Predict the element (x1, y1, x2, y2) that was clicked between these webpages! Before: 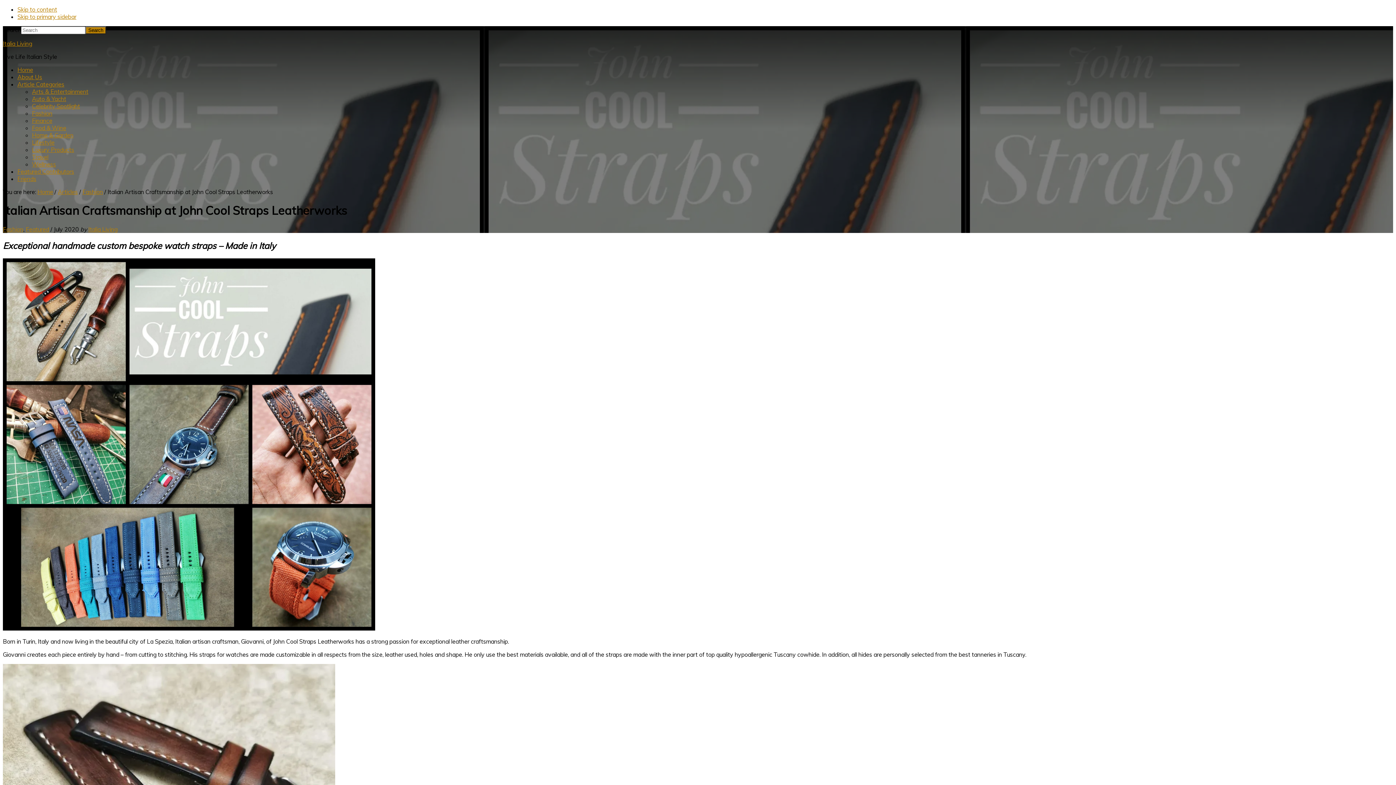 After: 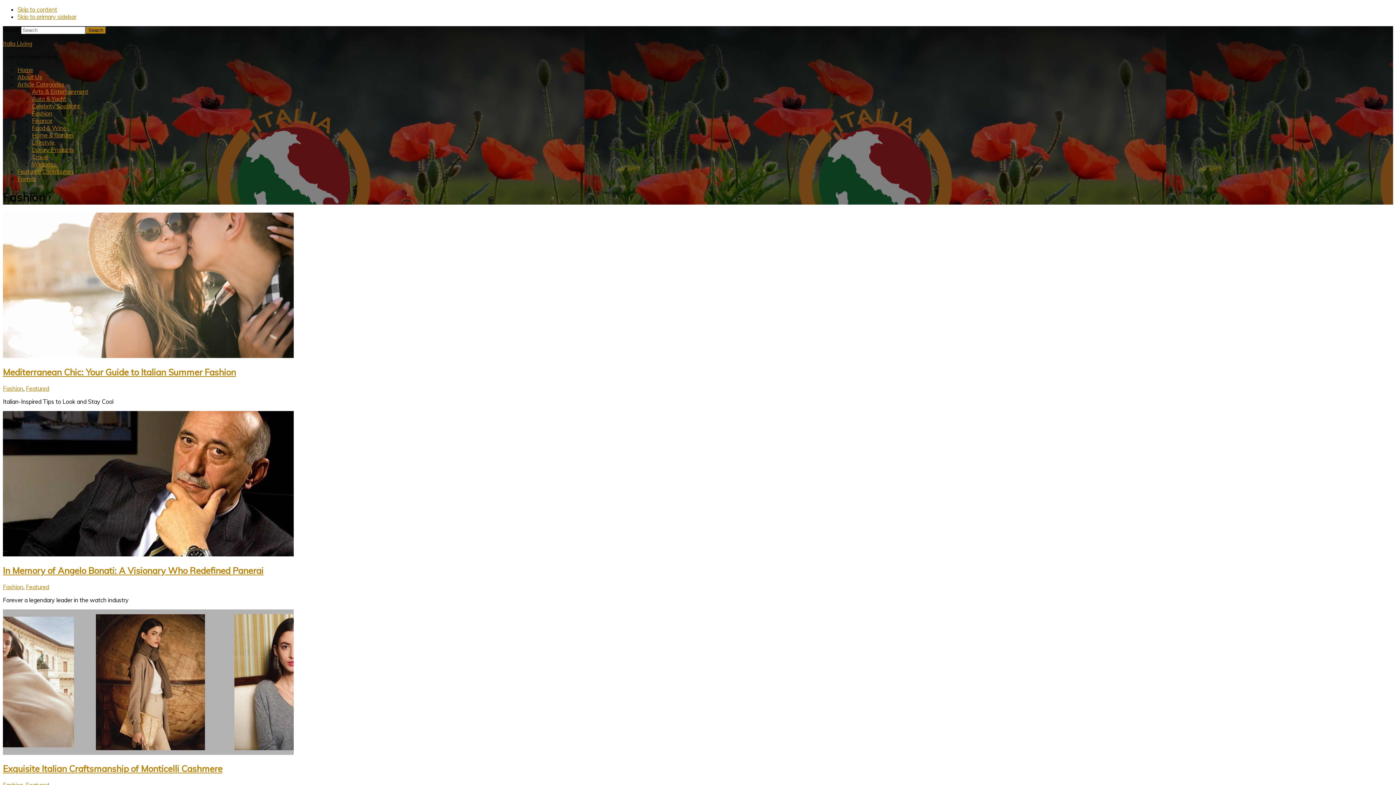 Action: bbox: (82, 188, 102, 195) label: Fashion